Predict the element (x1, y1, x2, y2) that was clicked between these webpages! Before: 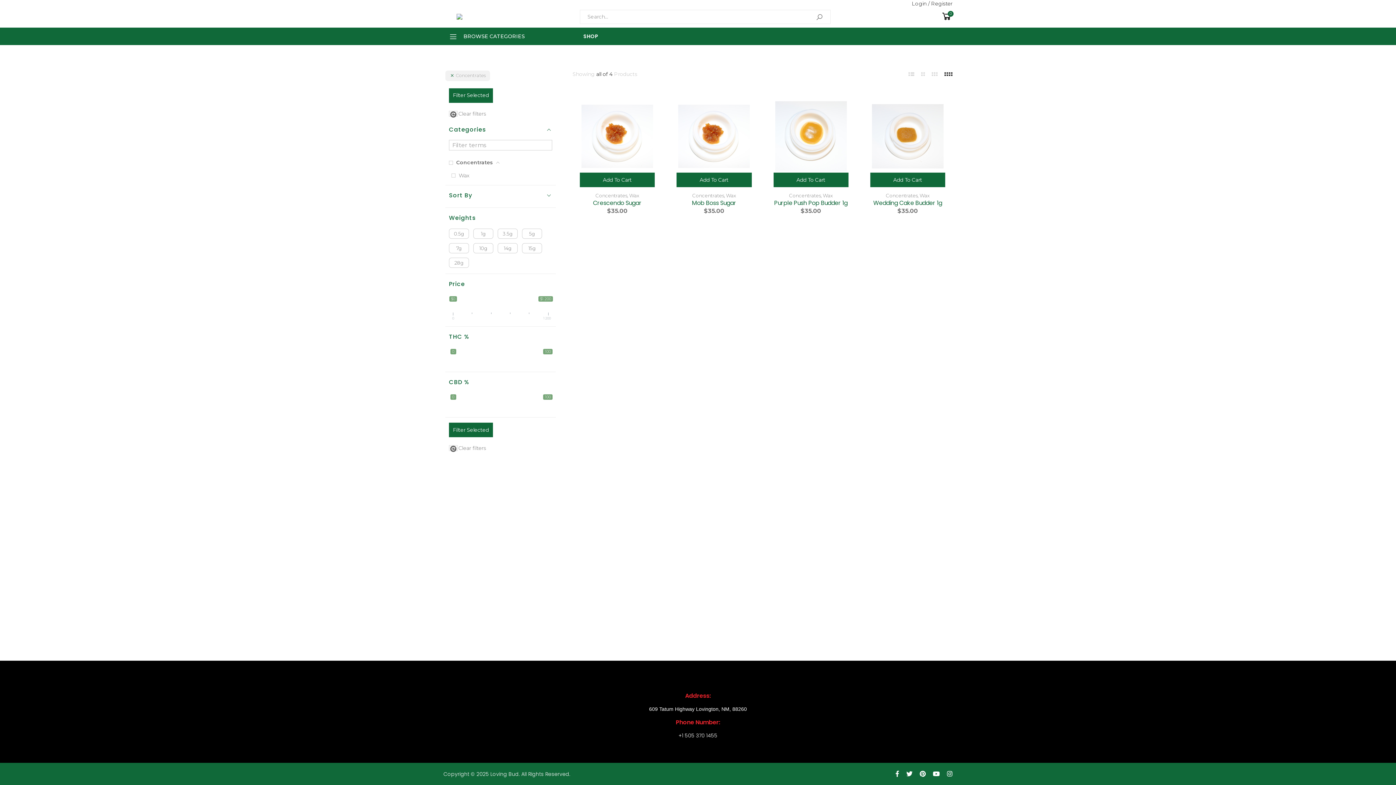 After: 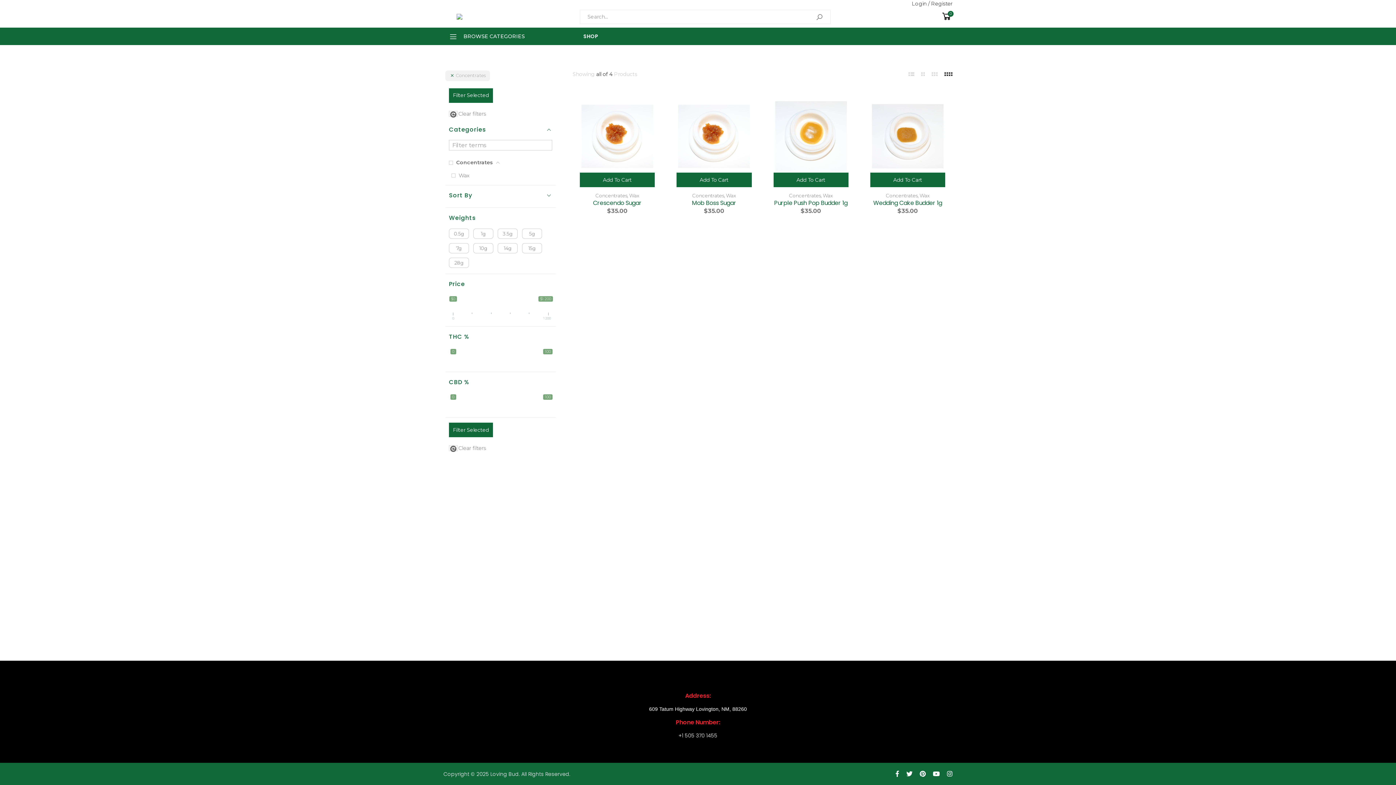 Action: bbox: (933, 768, 940, 780)